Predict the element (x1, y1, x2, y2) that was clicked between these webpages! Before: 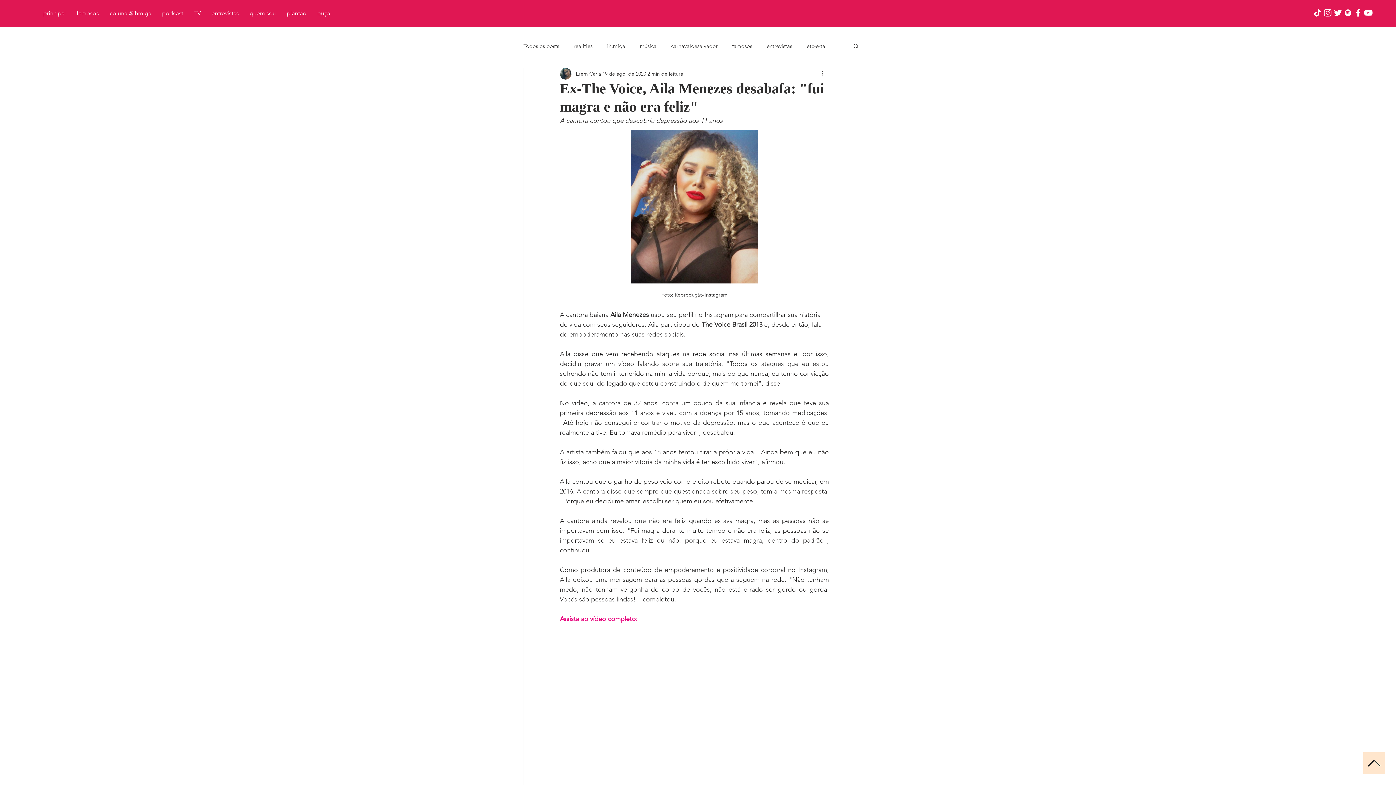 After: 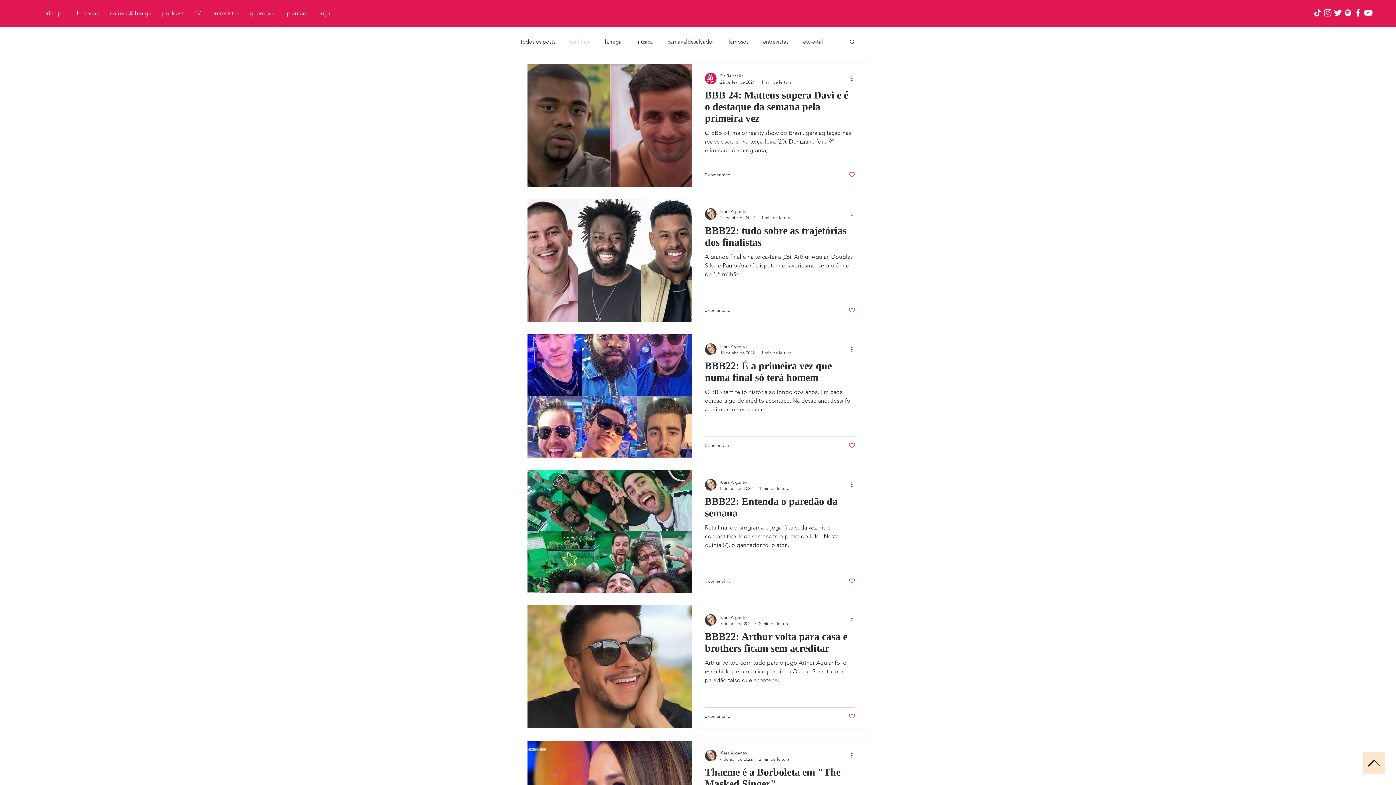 Action: label: realities bbox: (573, 42, 592, 49)